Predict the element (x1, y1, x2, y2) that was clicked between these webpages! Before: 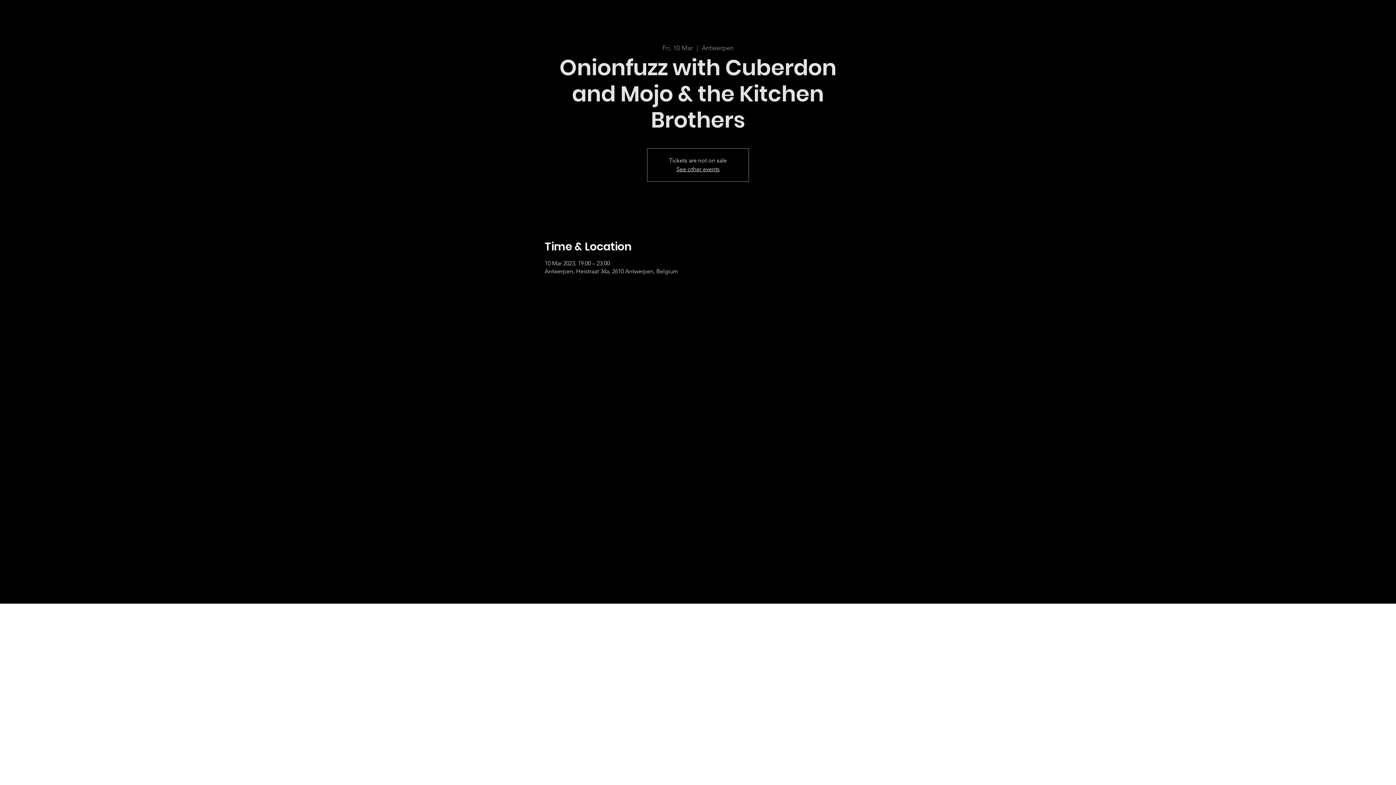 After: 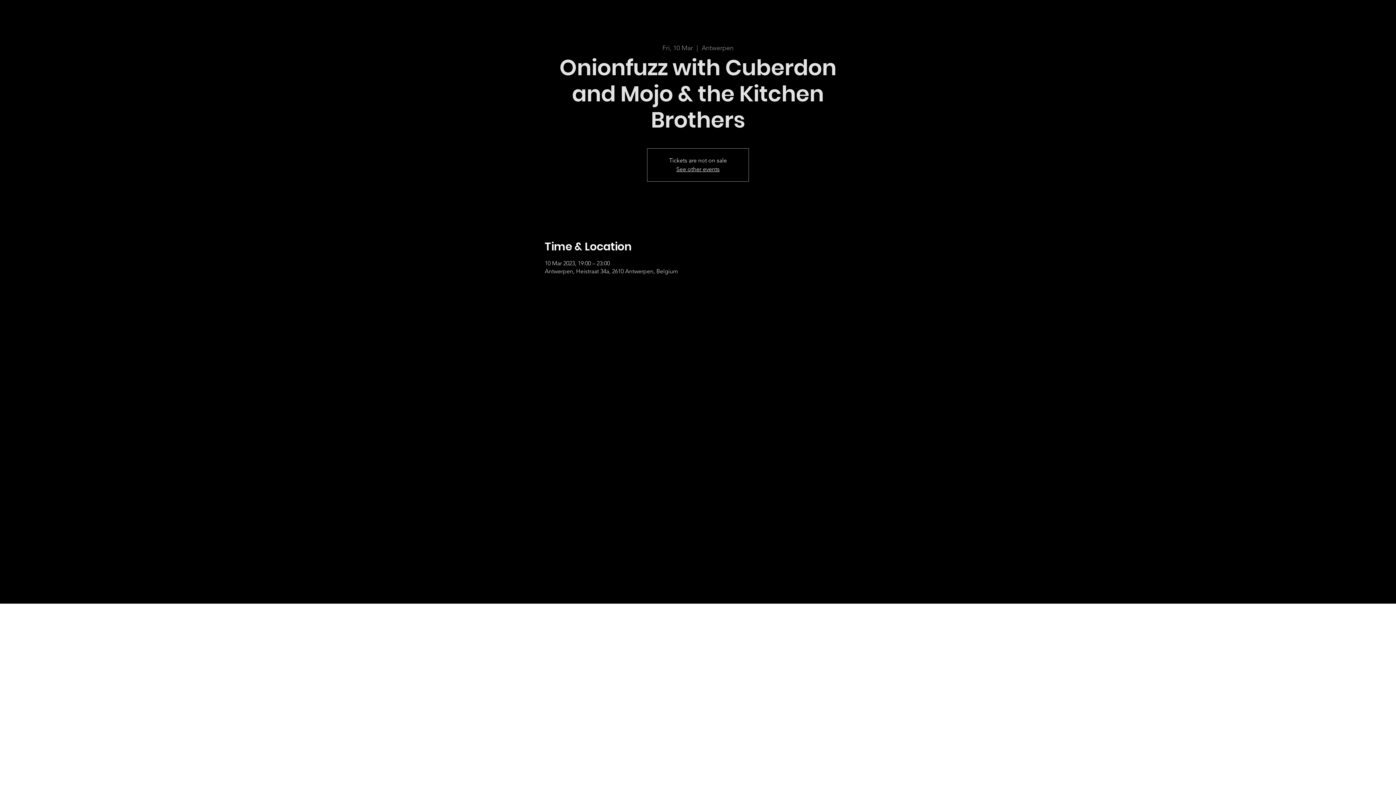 Action: bbox: (510, 513, 531, 520) label: Editor X.